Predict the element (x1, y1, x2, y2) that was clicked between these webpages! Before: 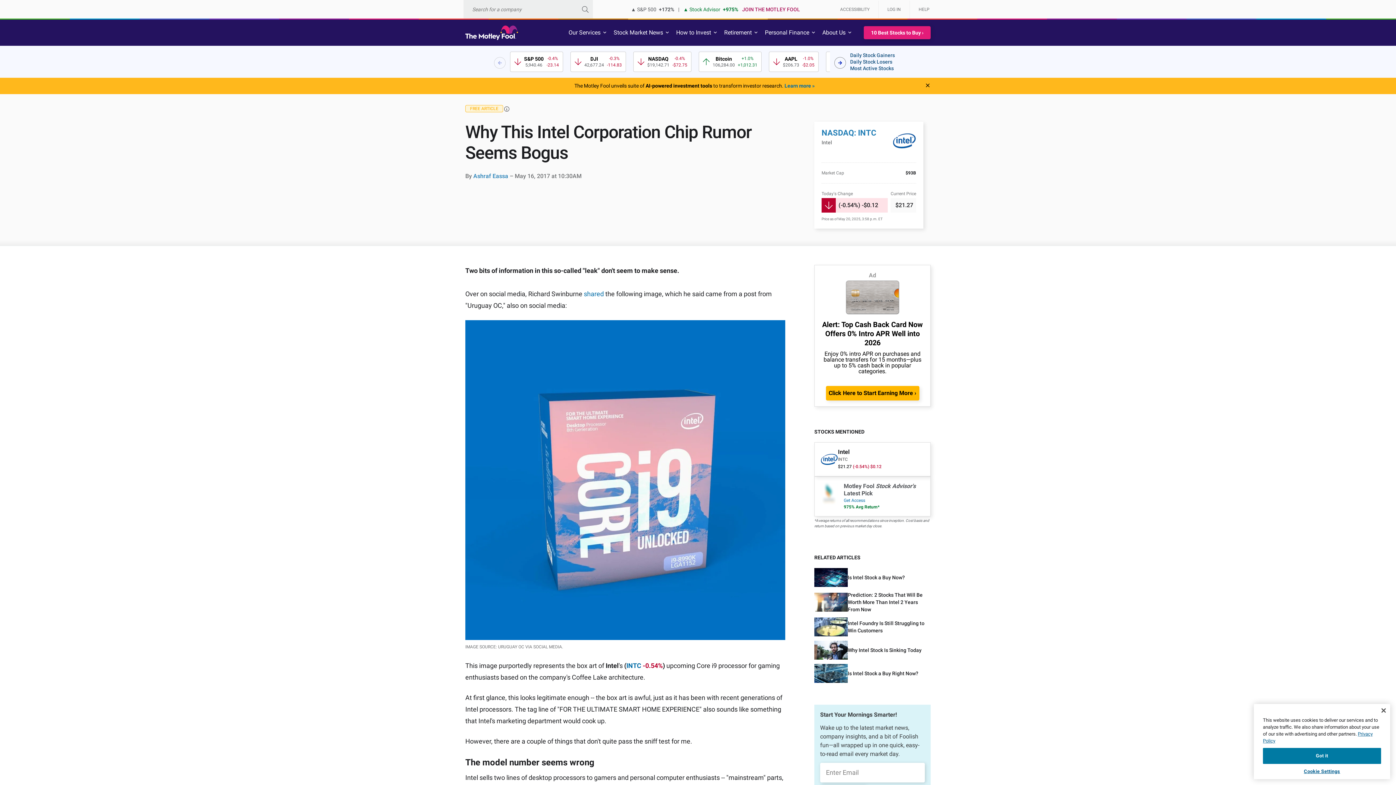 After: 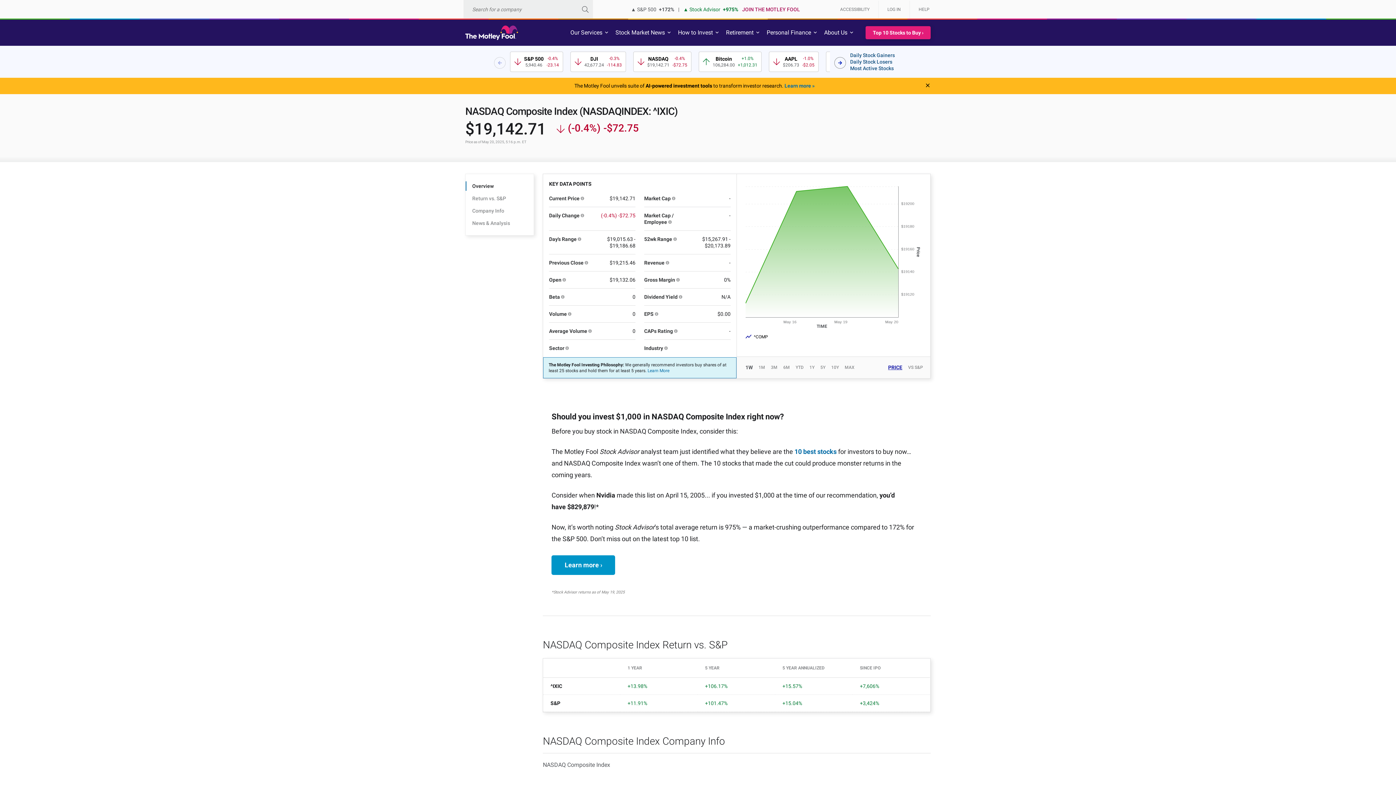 Action: bbox: (633, 51, 691, 72) label: 3 / 12